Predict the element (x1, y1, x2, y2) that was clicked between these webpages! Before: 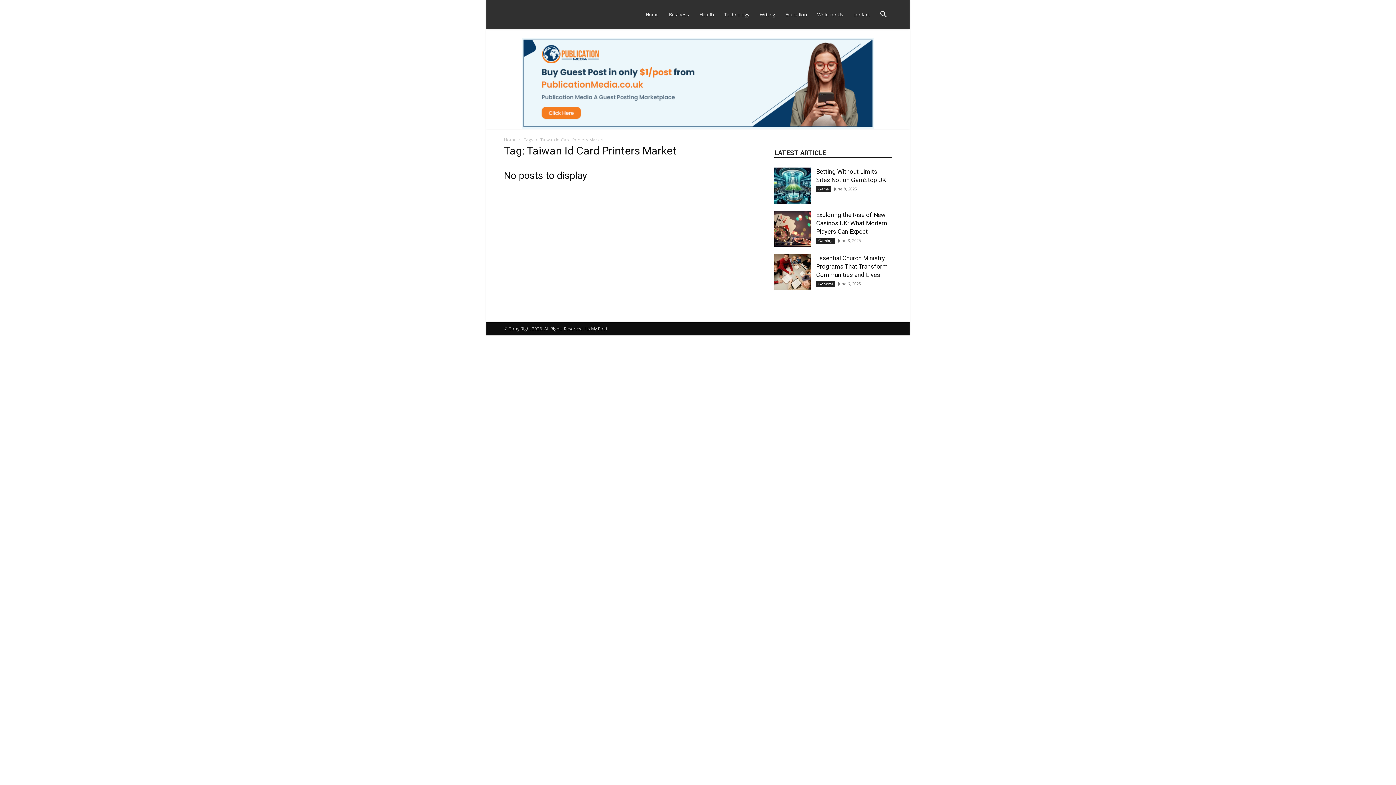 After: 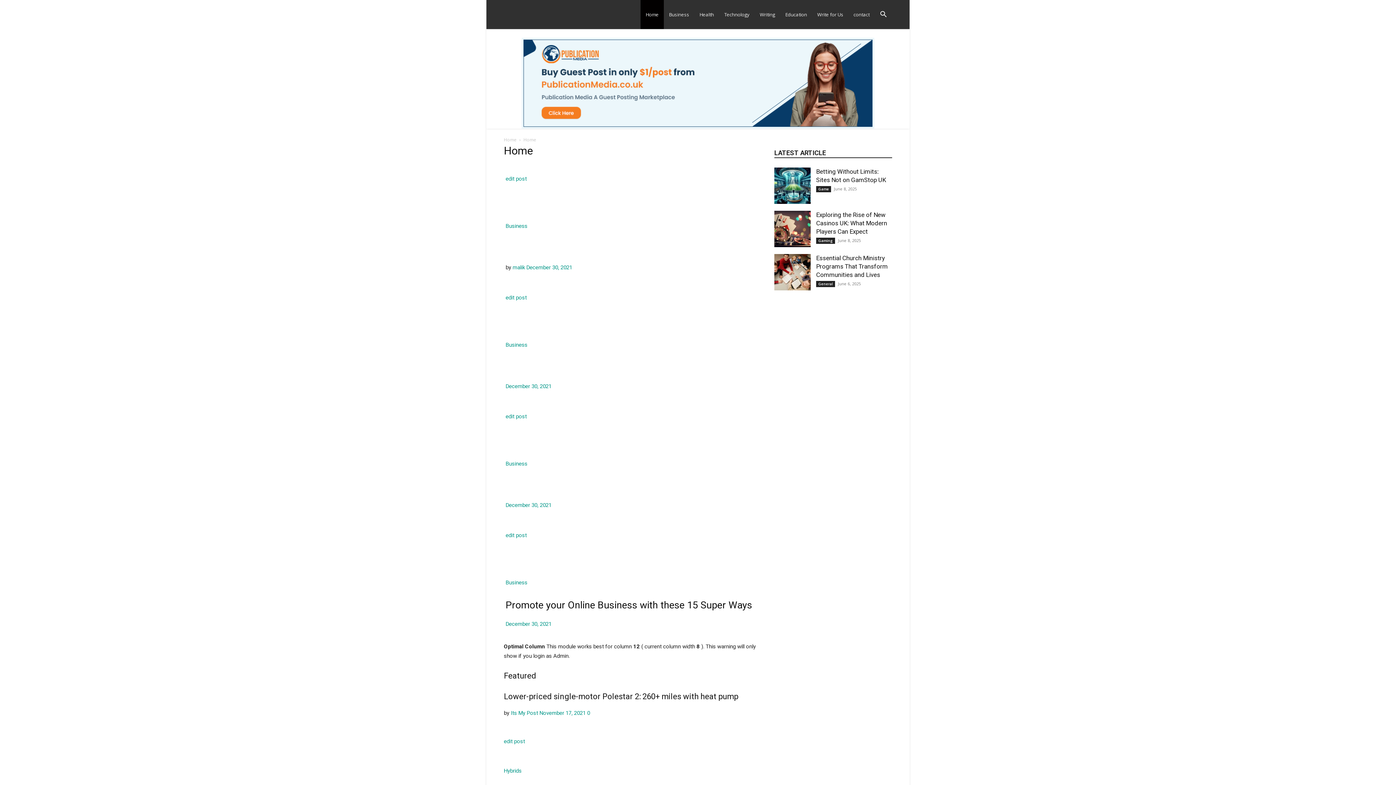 Action: label: Home bbox: (640, 0, 664, 29)